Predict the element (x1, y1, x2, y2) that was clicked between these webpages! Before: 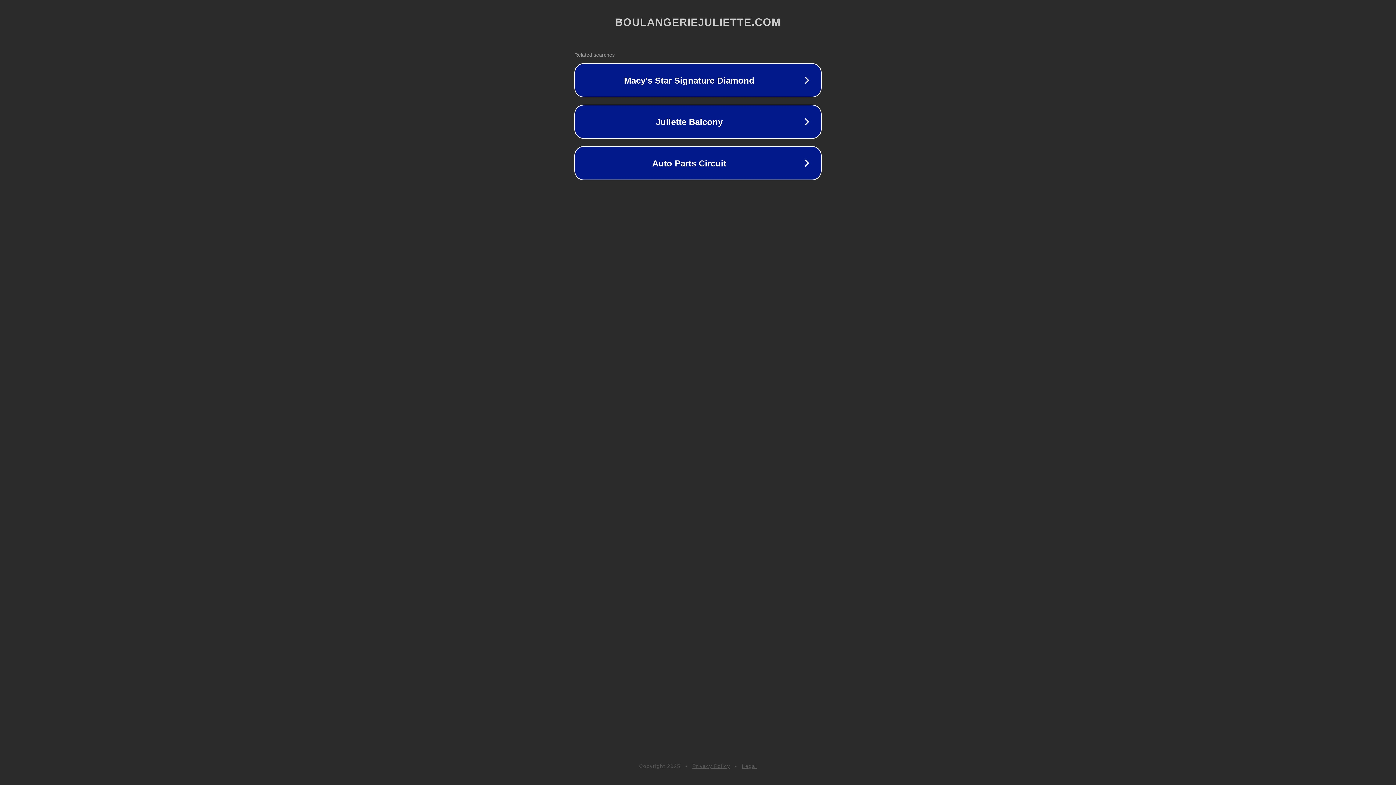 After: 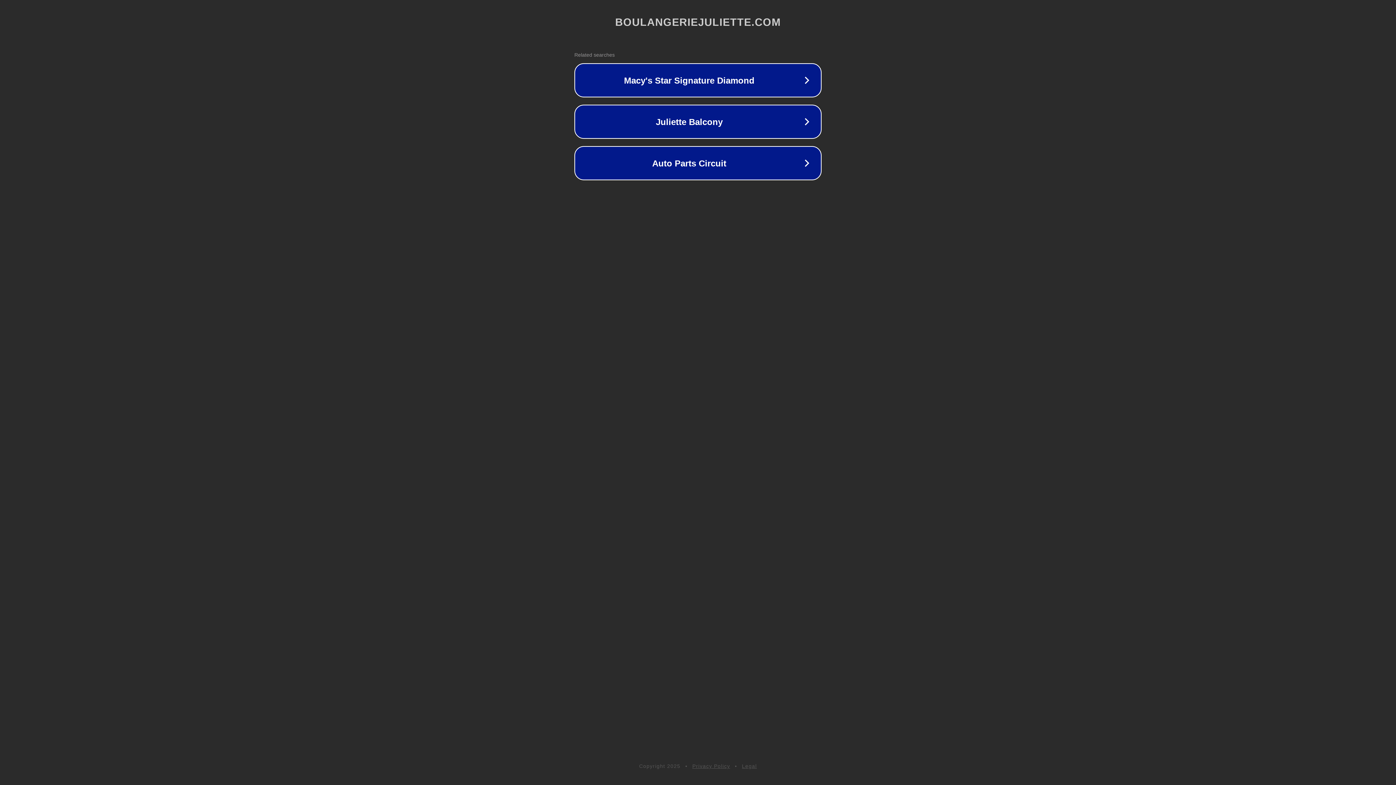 Action: label: Privacy Policy bbox: (692, 763, 730, 769)